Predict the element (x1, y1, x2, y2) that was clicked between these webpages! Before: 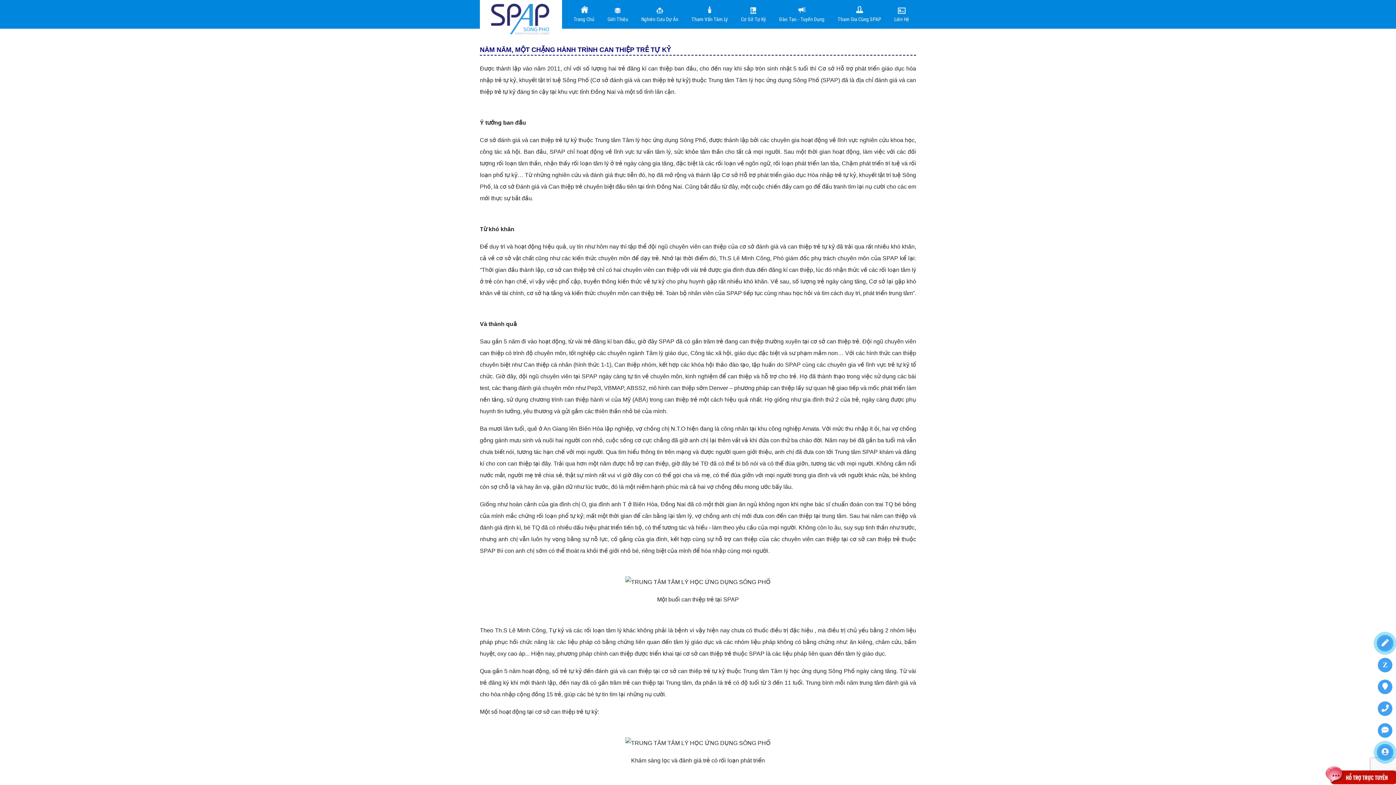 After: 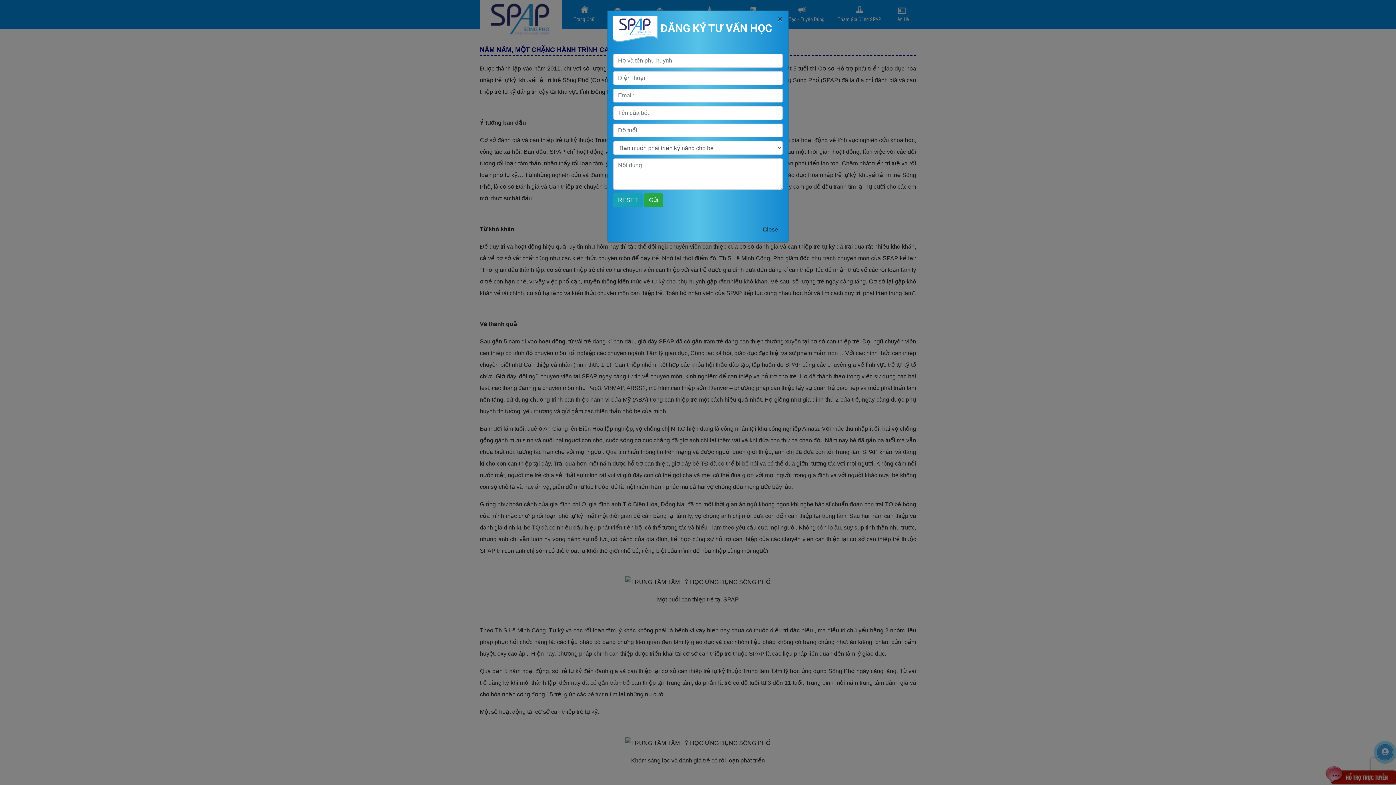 Action: bbox: (1378, 636, 1392, 650)